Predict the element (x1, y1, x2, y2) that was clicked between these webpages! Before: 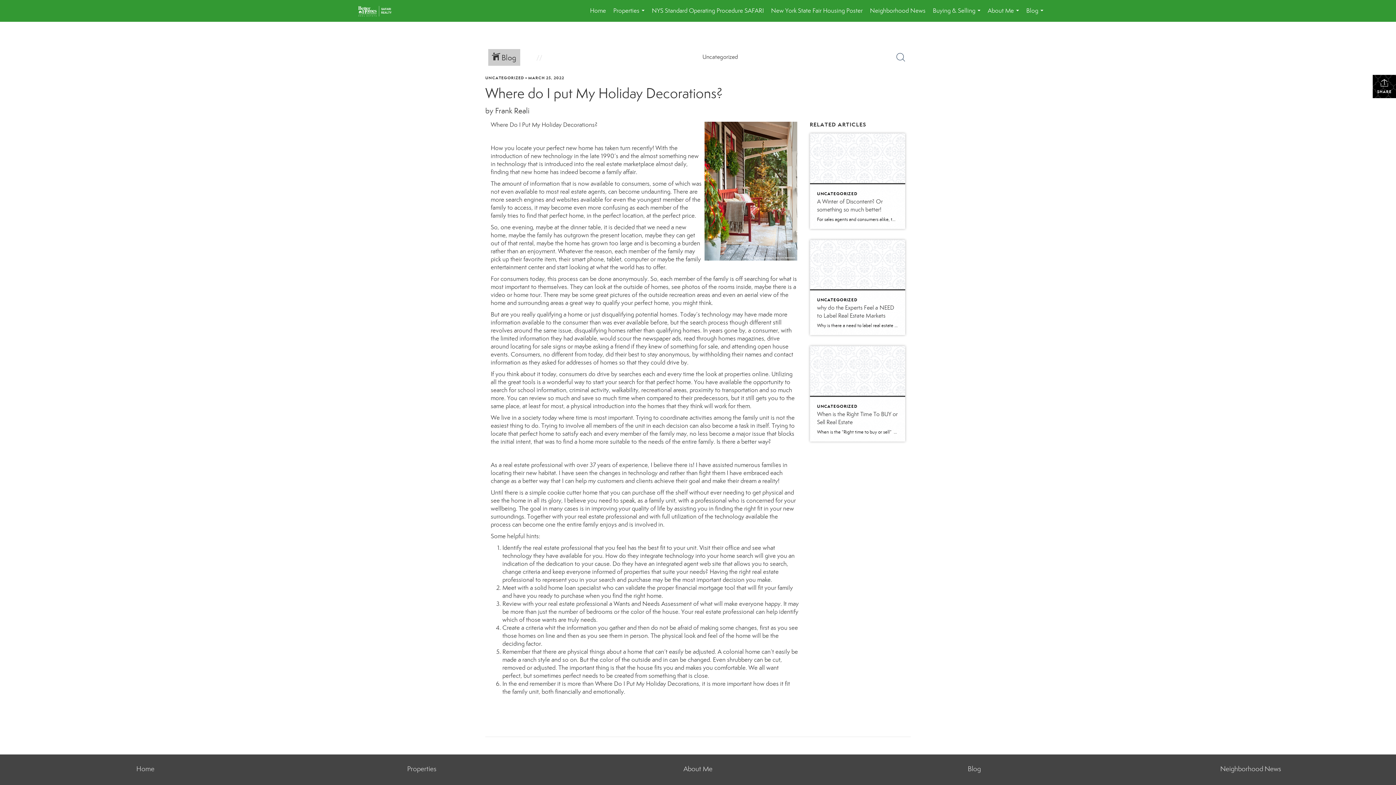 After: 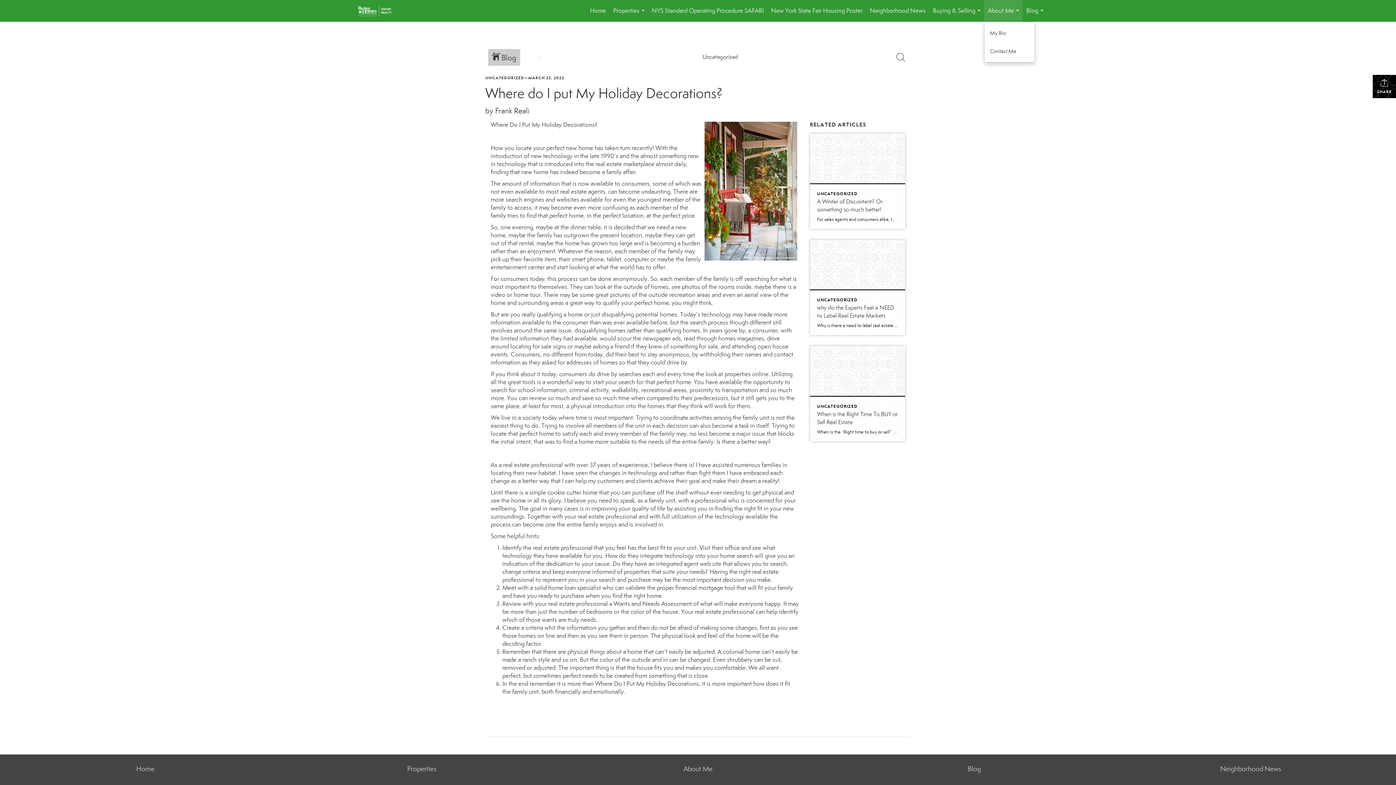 Action: bbox: (984, 0, 1022, 21) label: About Me...